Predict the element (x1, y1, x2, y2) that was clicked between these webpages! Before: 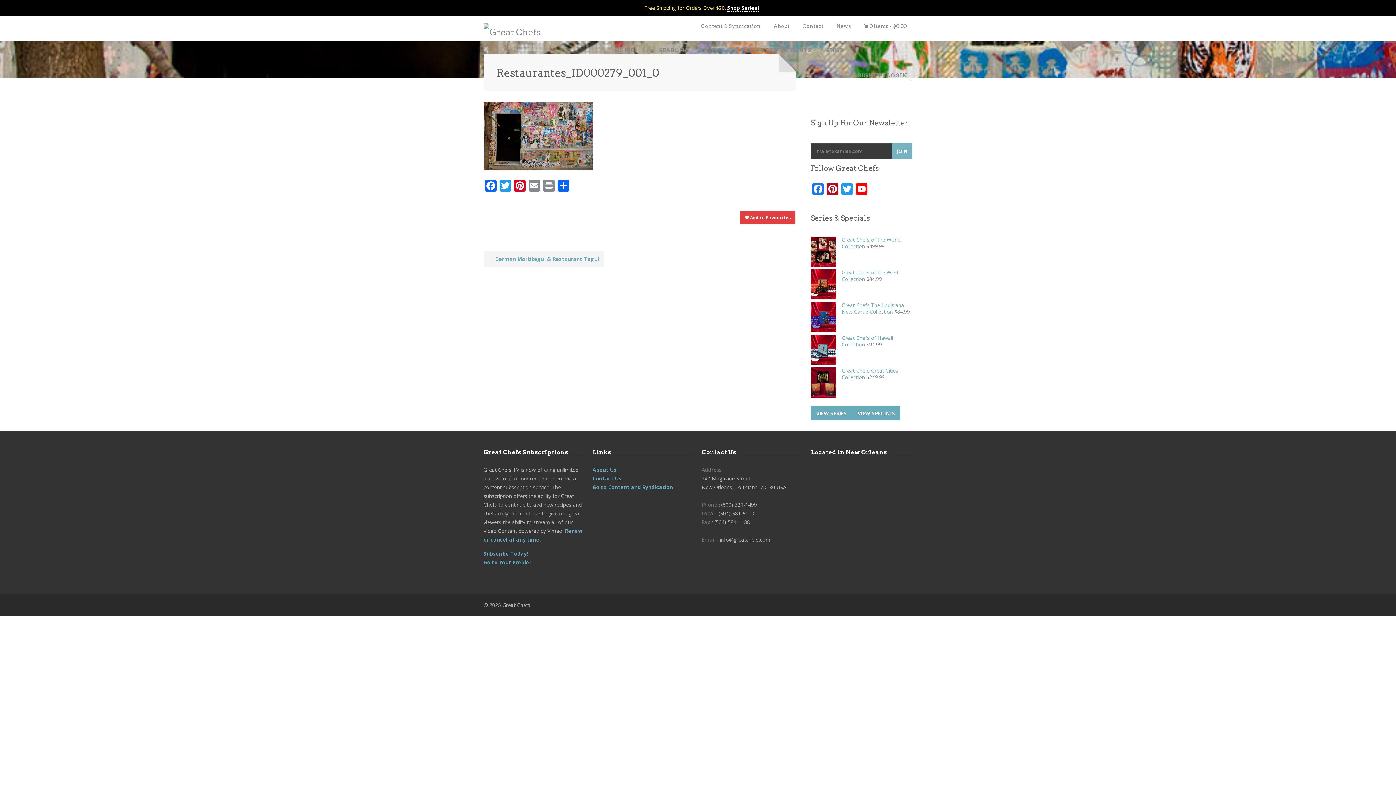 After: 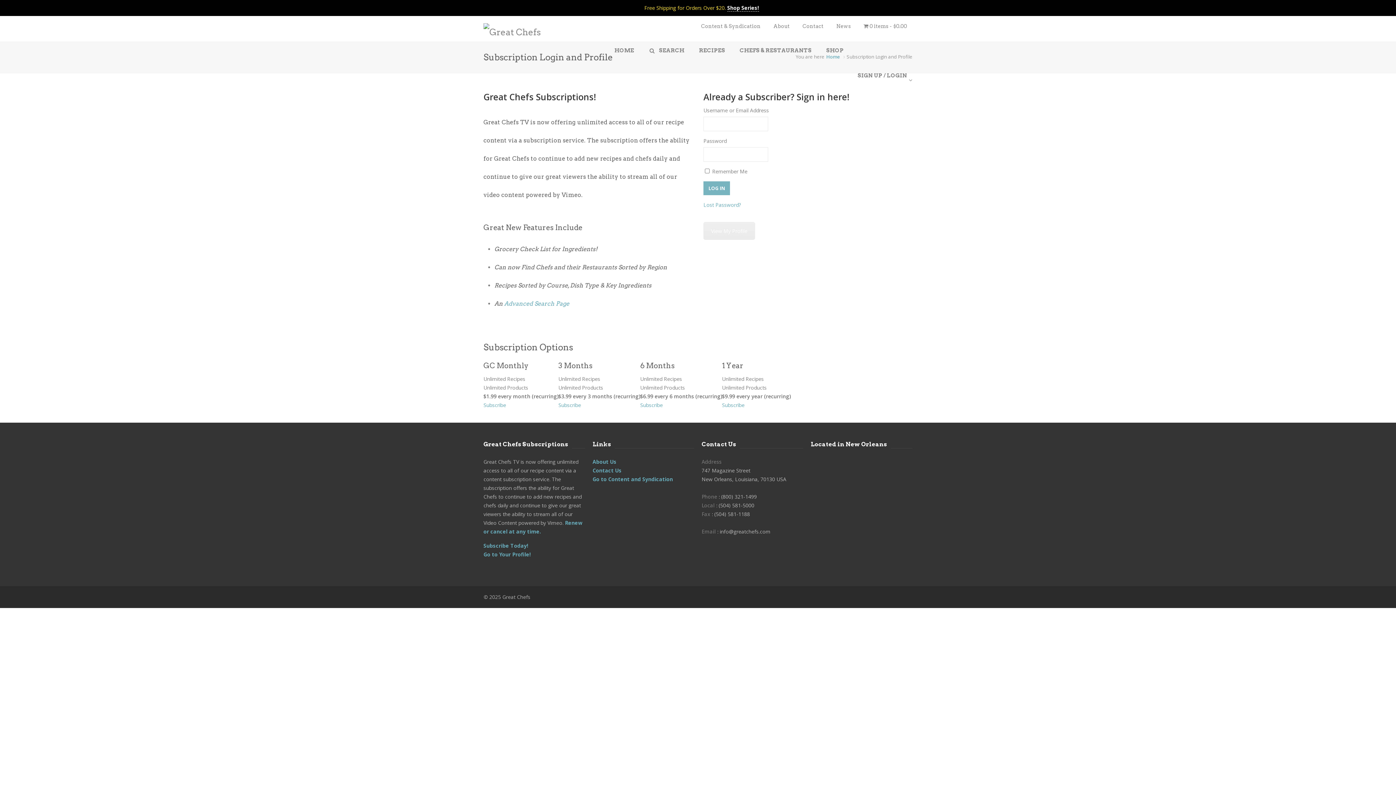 Action: bbox: (850, 66, 916, 92) label: SIGN UP / LOGIN